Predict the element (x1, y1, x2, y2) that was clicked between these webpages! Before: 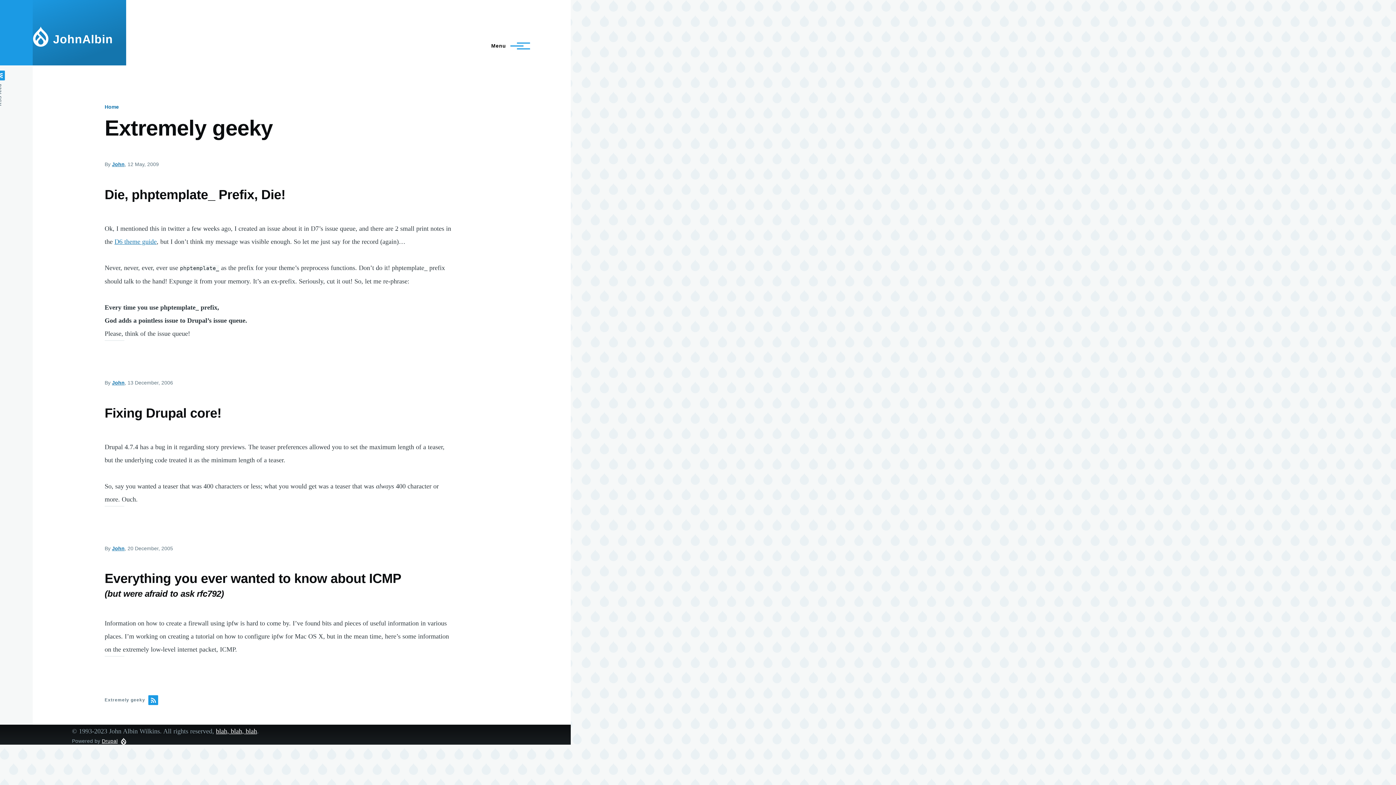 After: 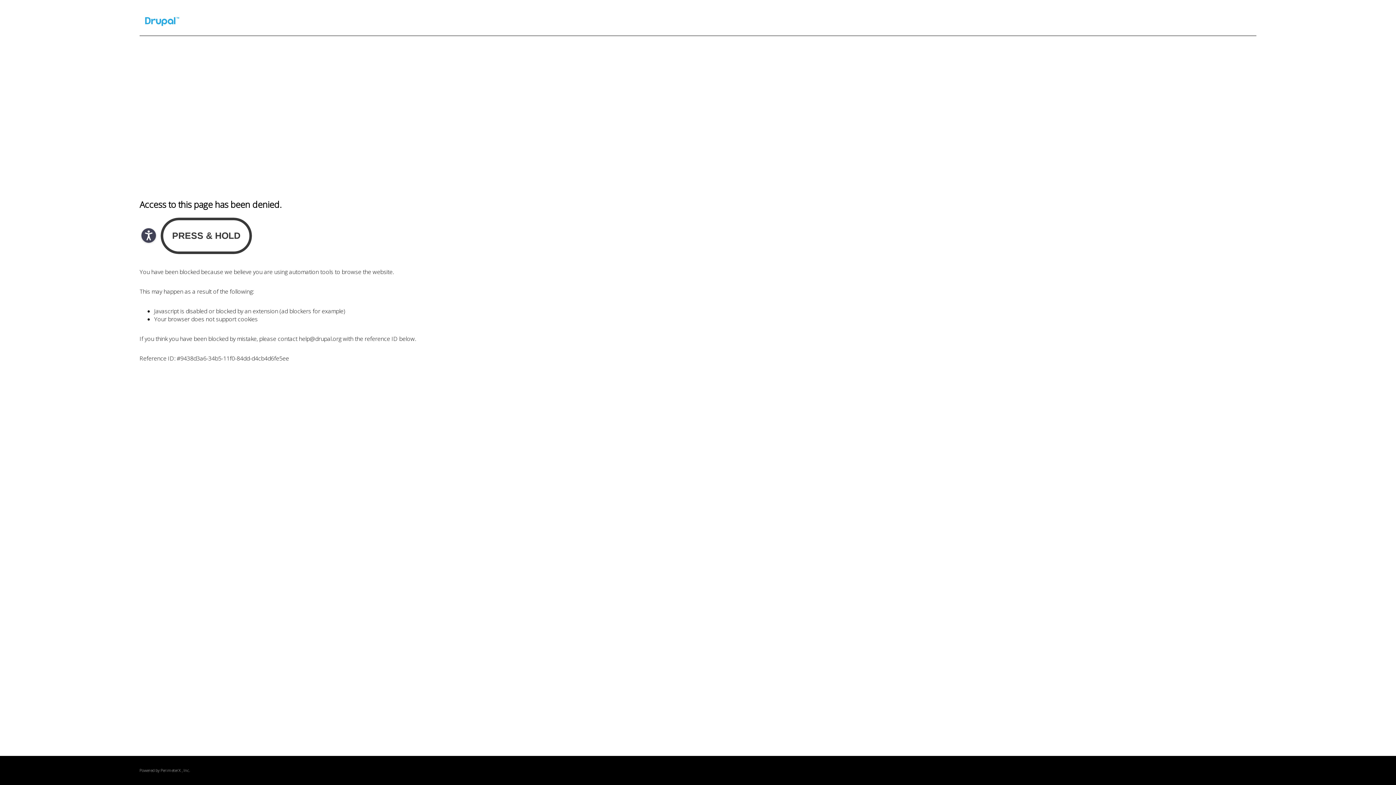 Action: bbox: (114, 238, 156, 245) label: D6 theme guide